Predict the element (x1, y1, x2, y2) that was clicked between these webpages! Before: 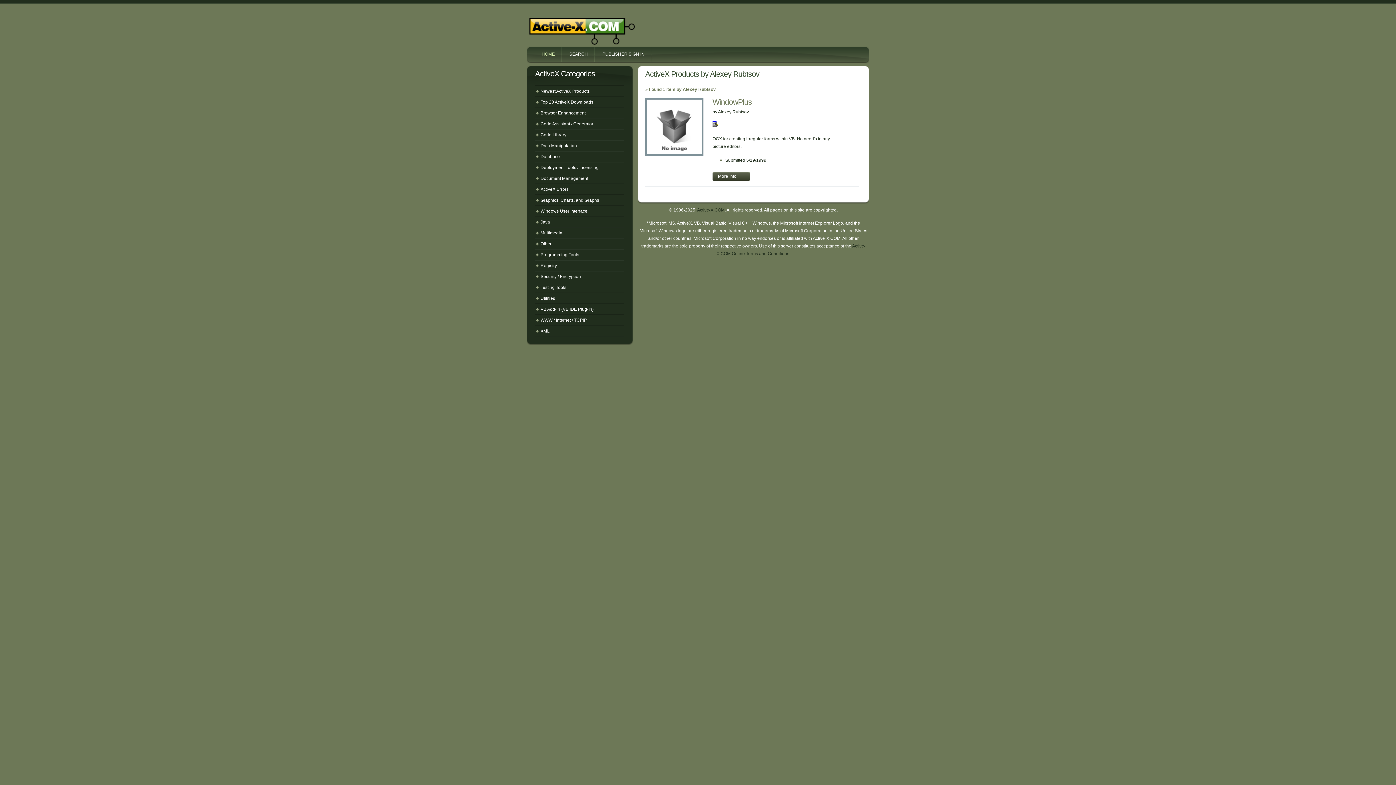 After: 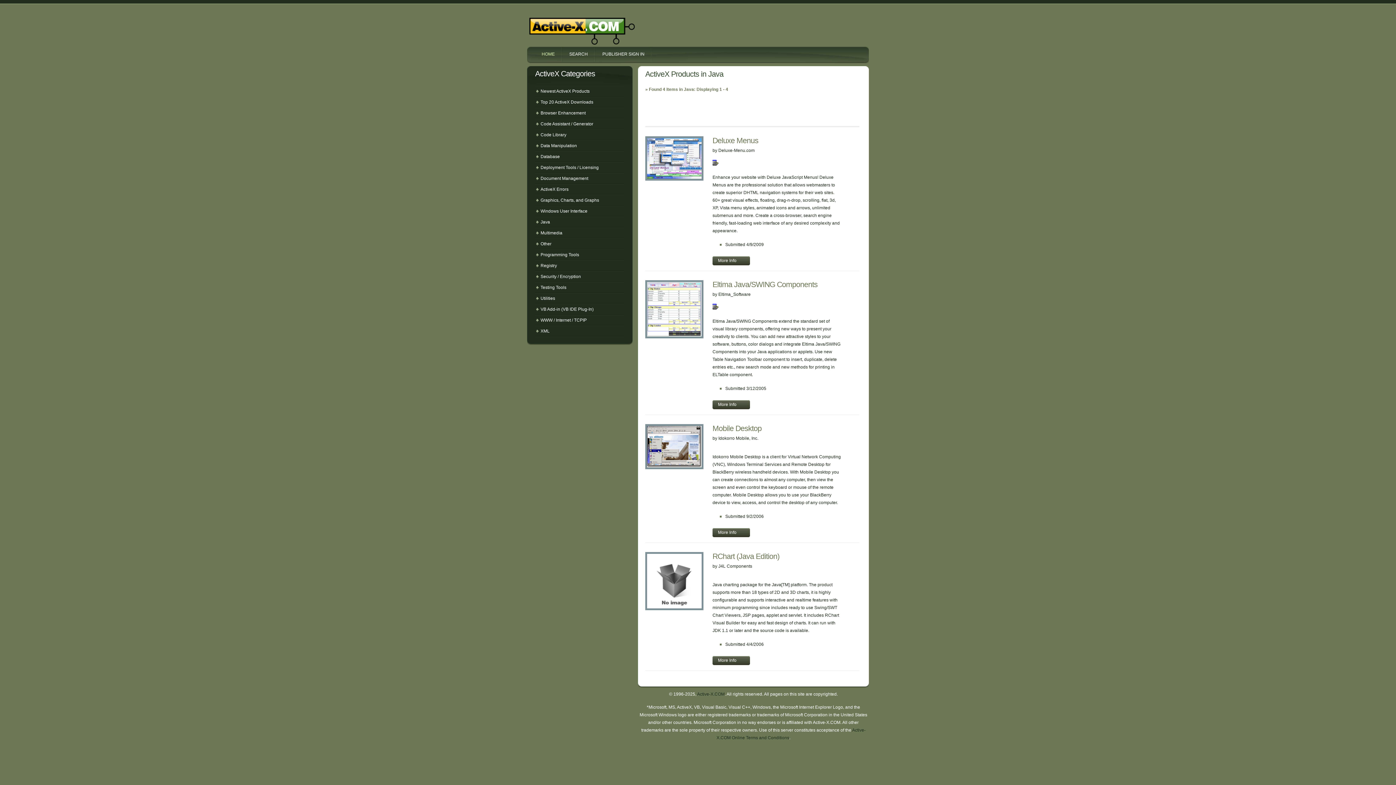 Action: bbox: (535, 217, 623, 227) label: Java